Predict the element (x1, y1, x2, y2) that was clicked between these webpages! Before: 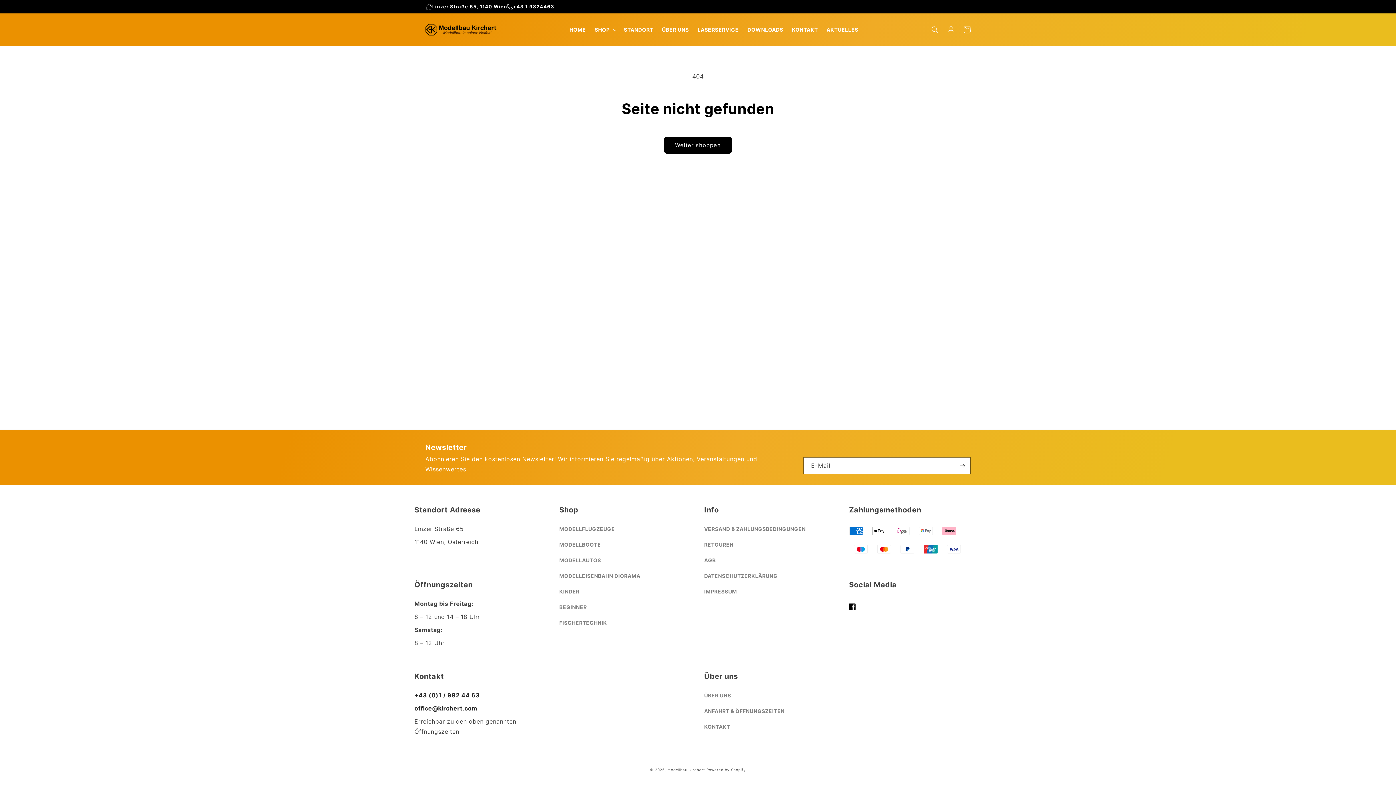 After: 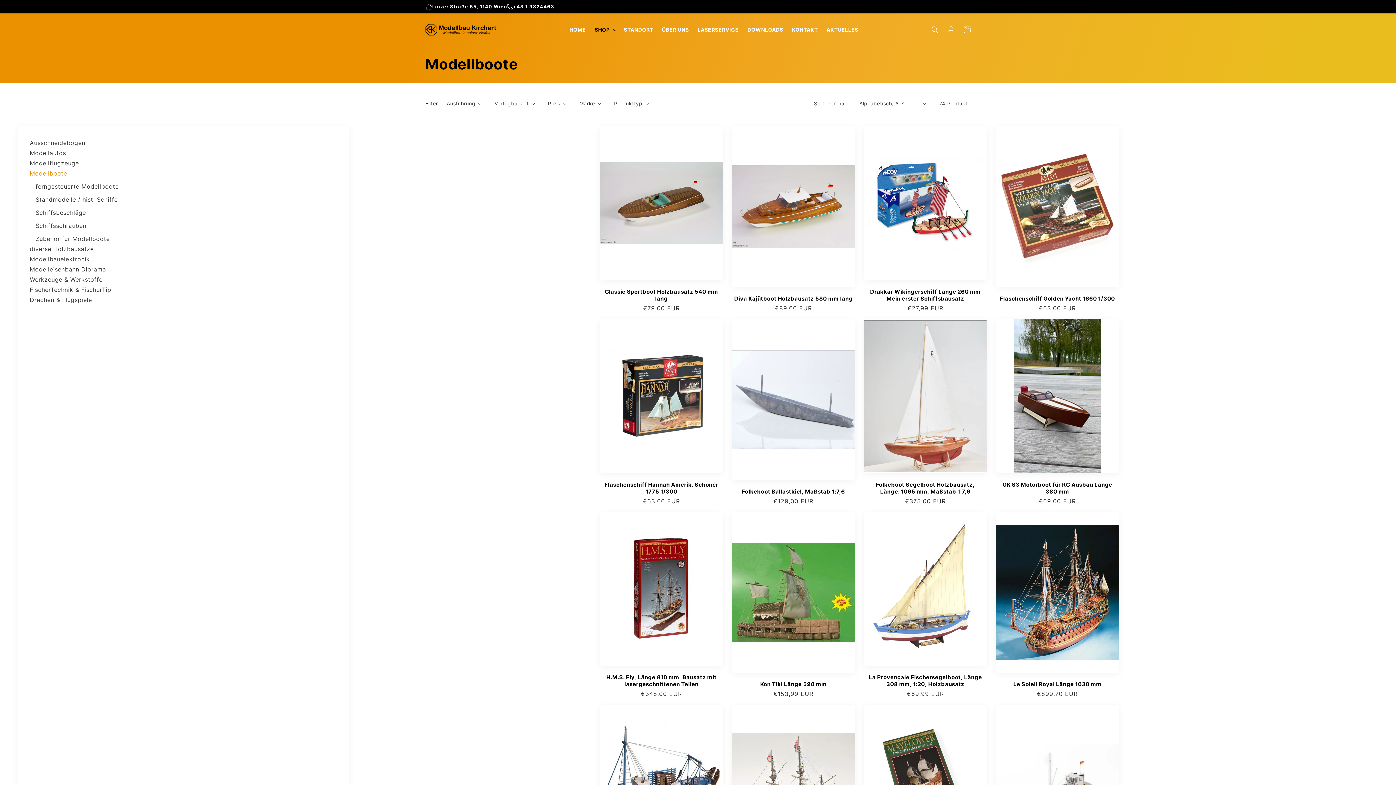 Action: label: MODELLBOOTE bbox: (559, 538, 601, 551)